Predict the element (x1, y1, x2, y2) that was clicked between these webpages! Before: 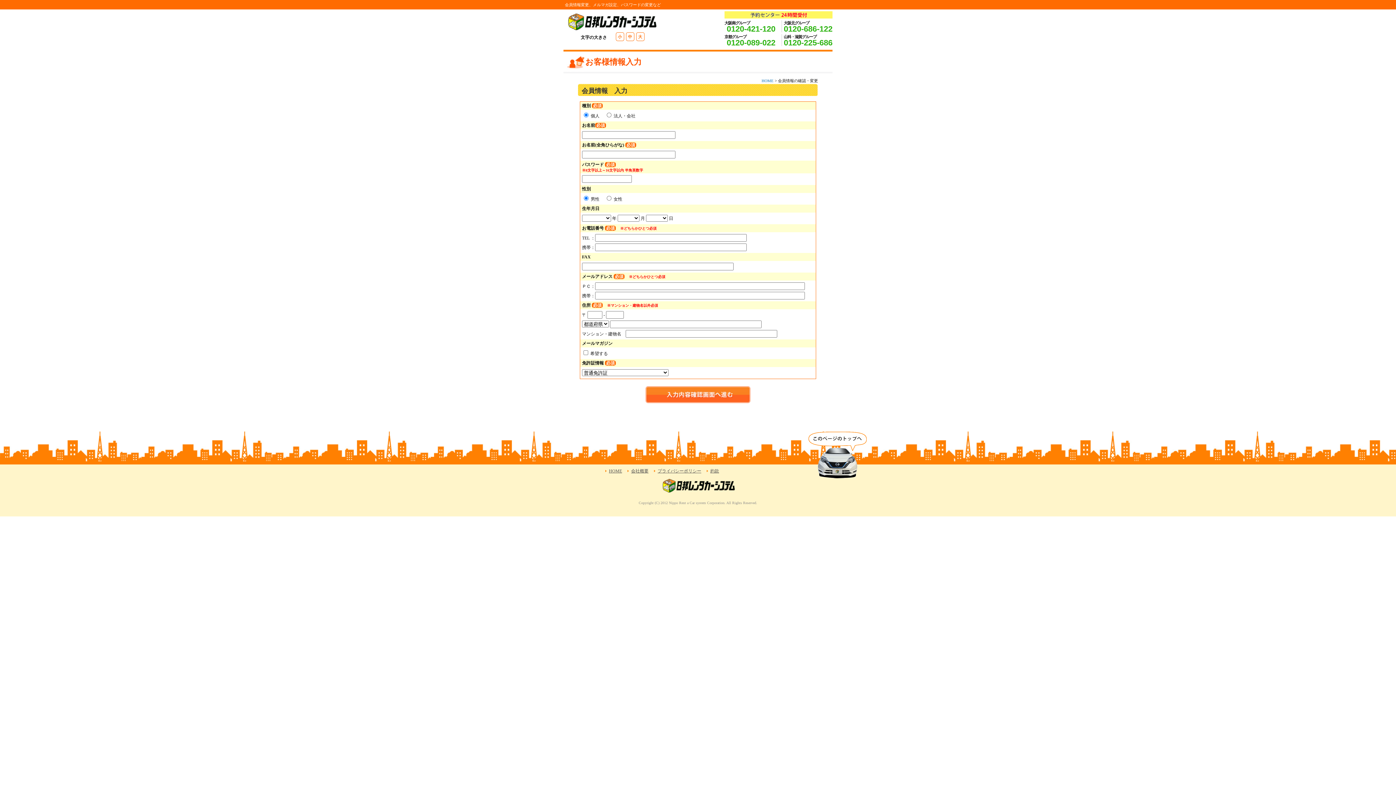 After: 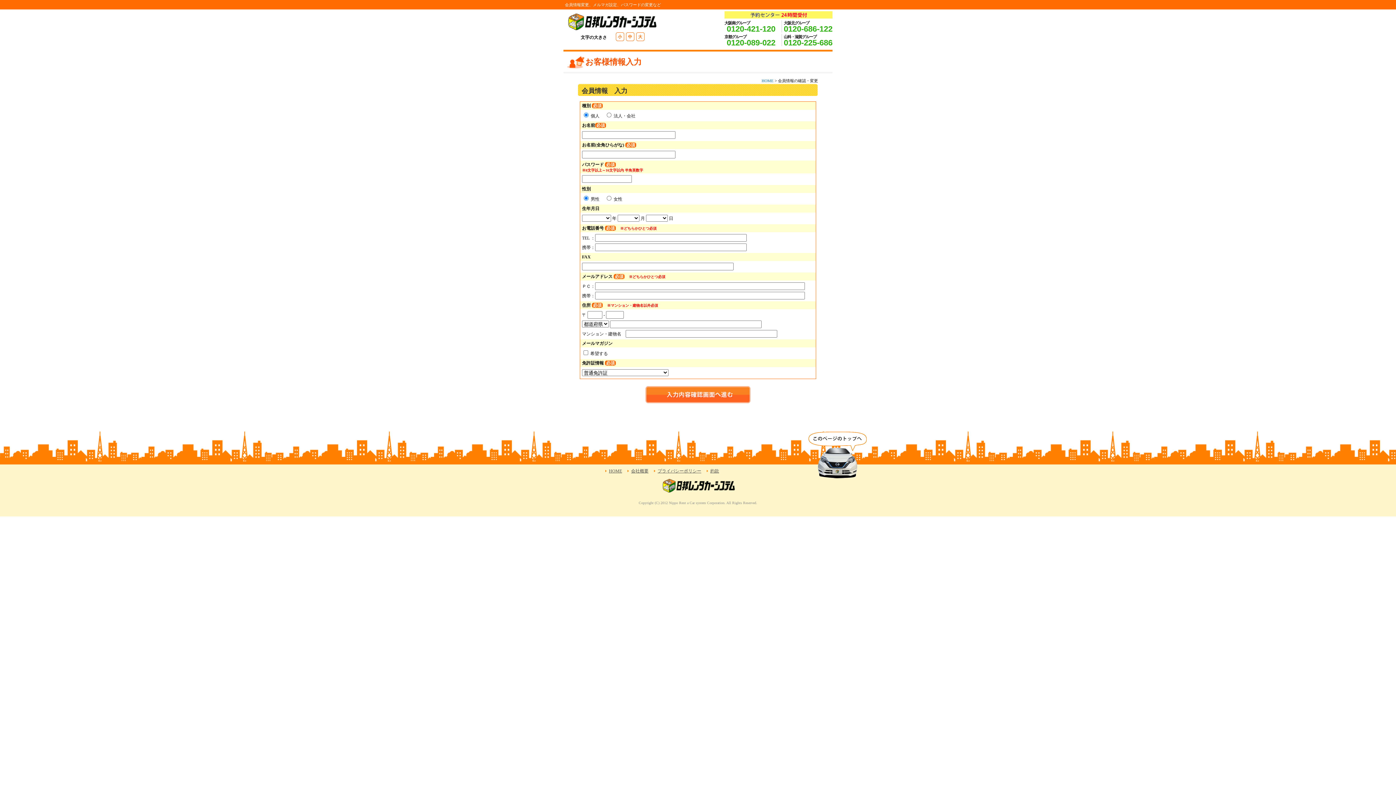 Action: label: 約款 bbox: (710, 468, 719, 473)